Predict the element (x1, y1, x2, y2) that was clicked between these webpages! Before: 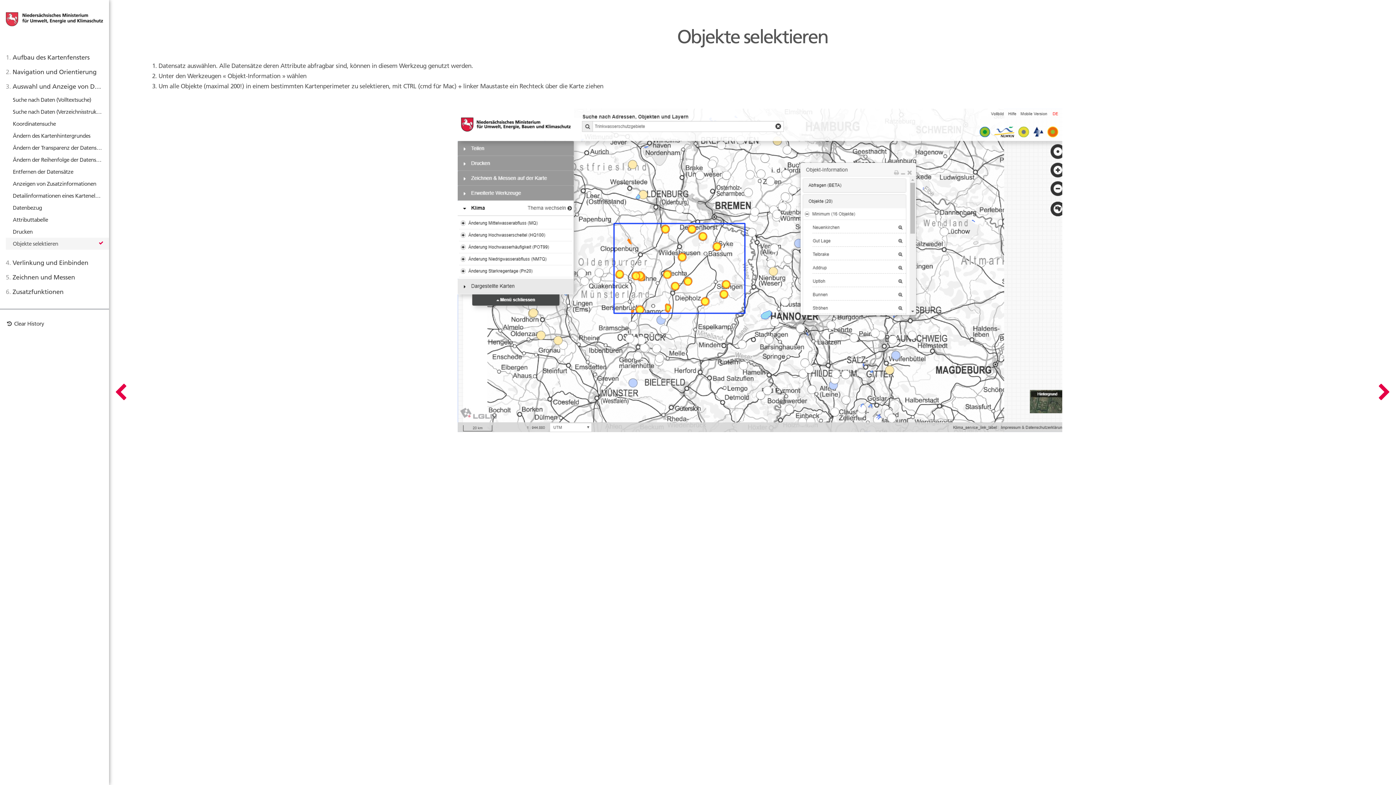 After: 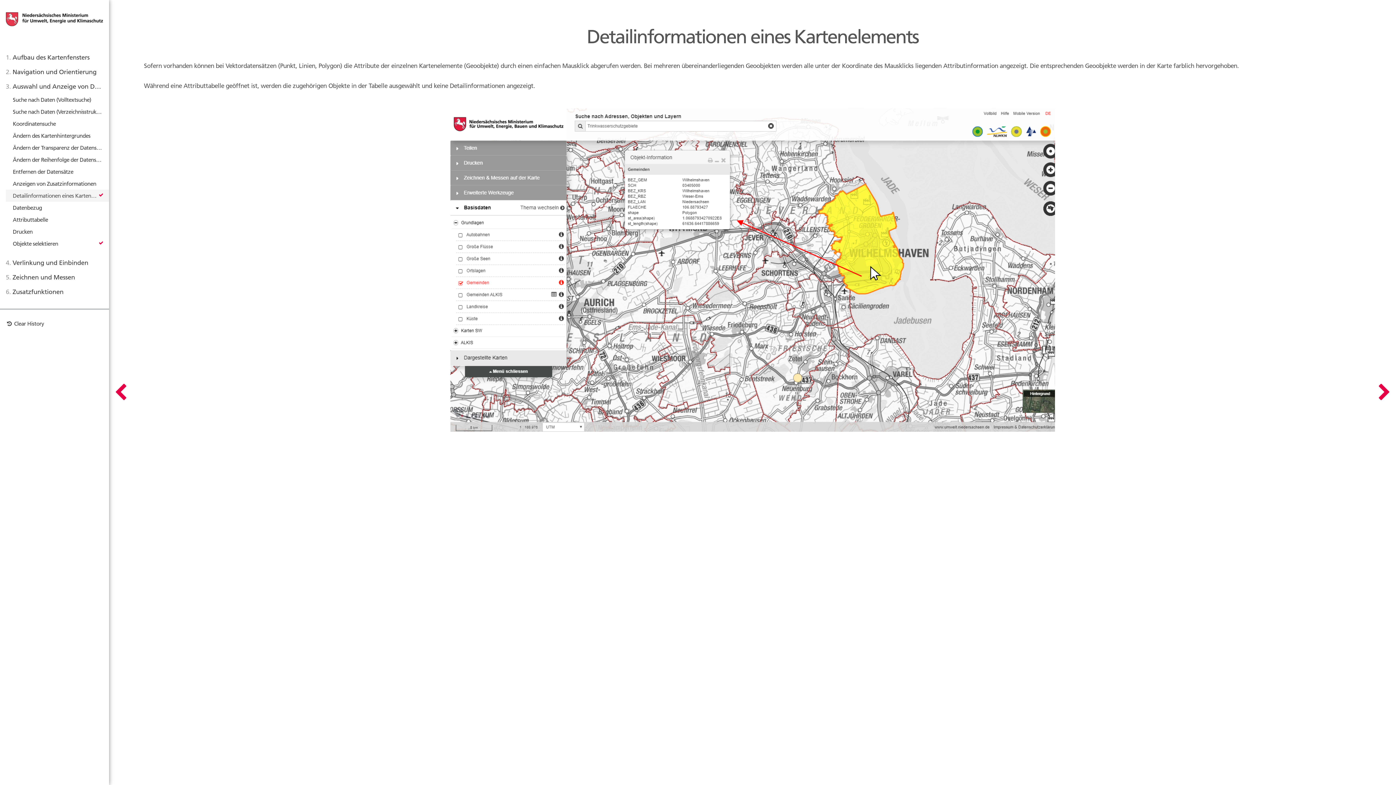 Action: label: Detailinformationen eines Kartenelements bbox: (11, 189, 103, 201)